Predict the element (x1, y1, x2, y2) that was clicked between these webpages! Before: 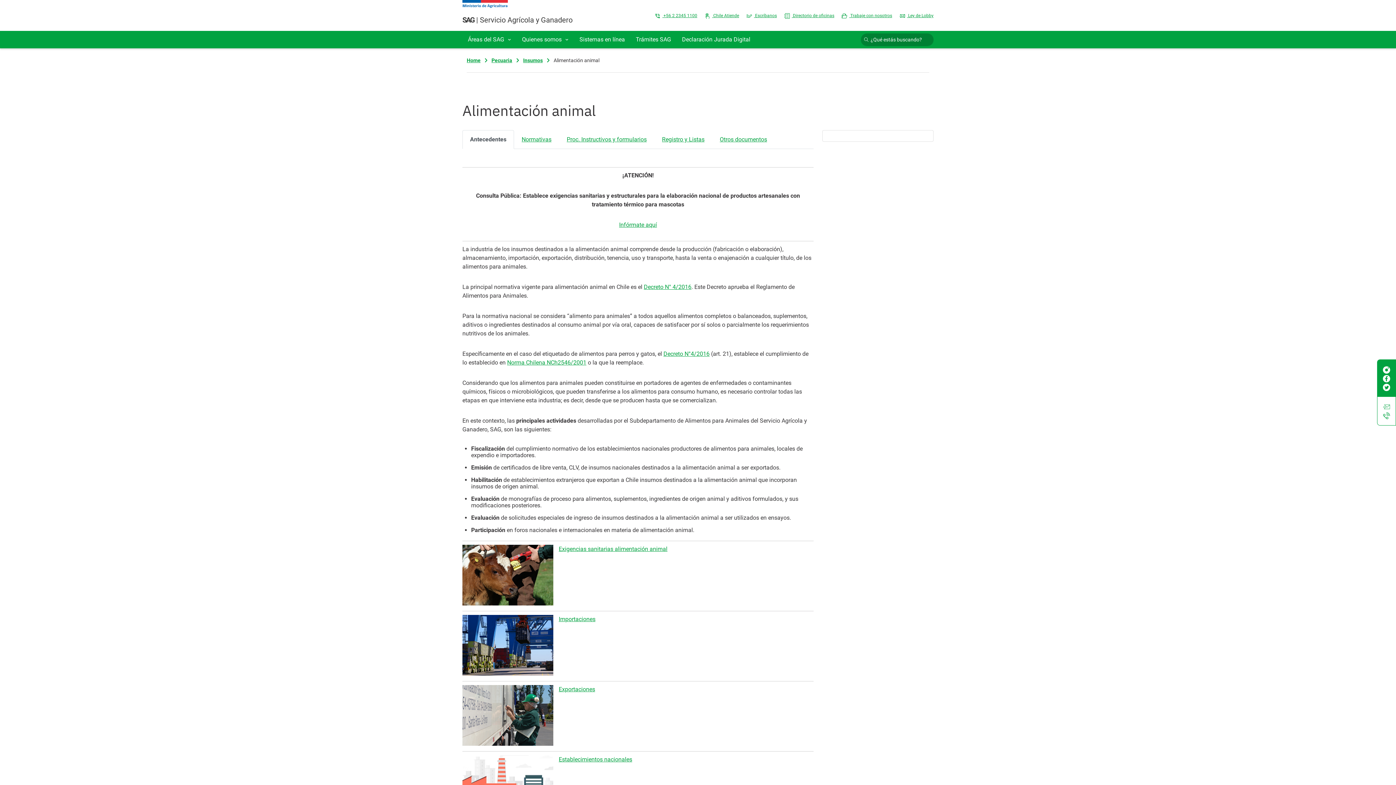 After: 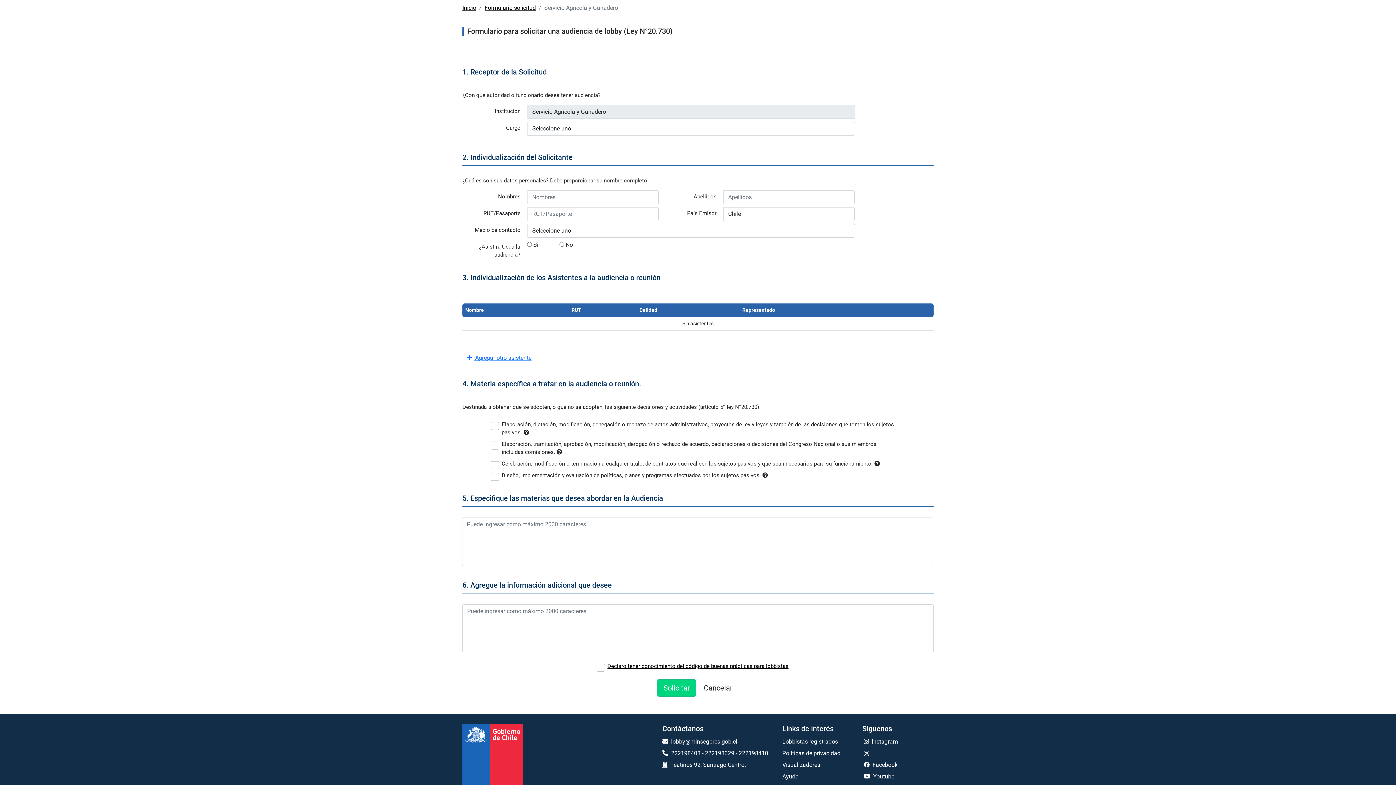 Action: bbox: (899, 13, 933, 18) label:  Ley de Lobby